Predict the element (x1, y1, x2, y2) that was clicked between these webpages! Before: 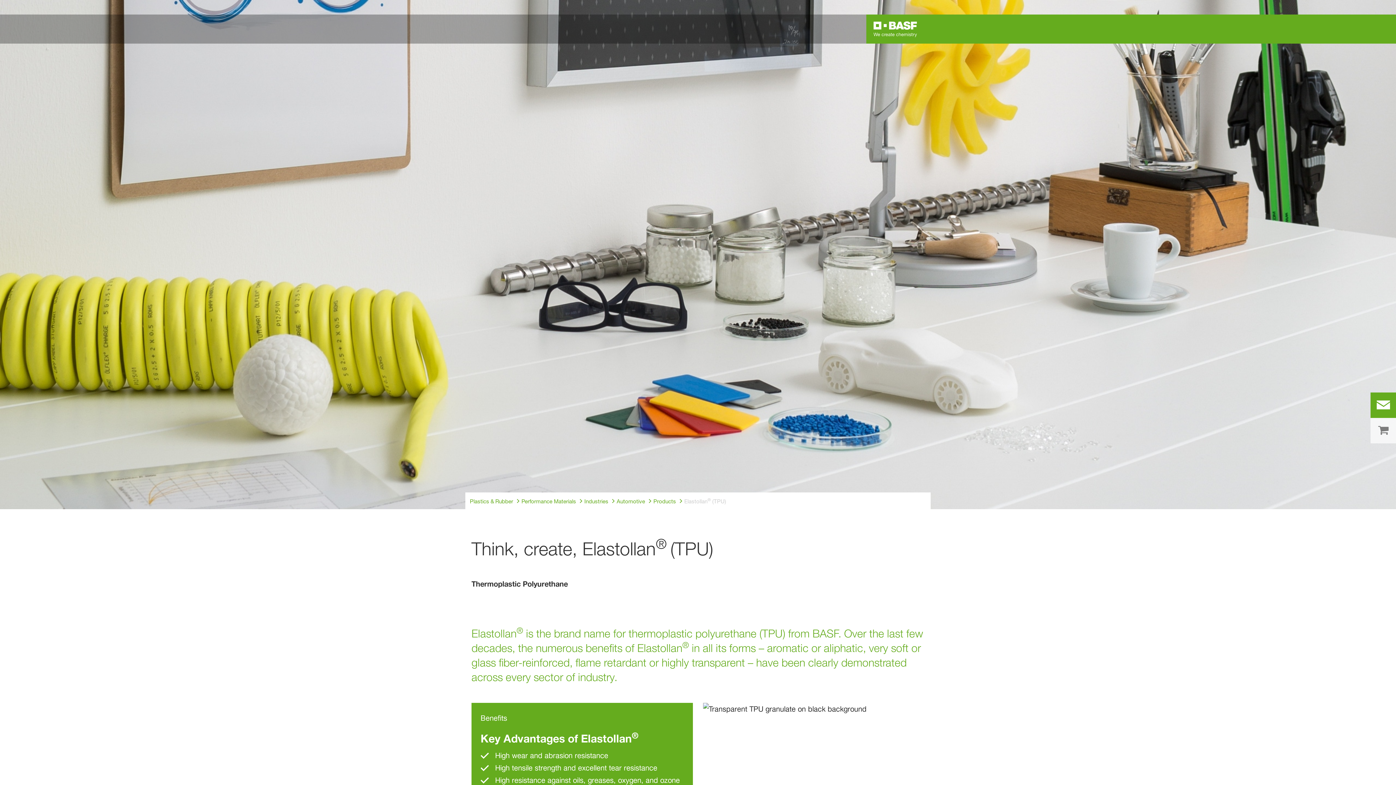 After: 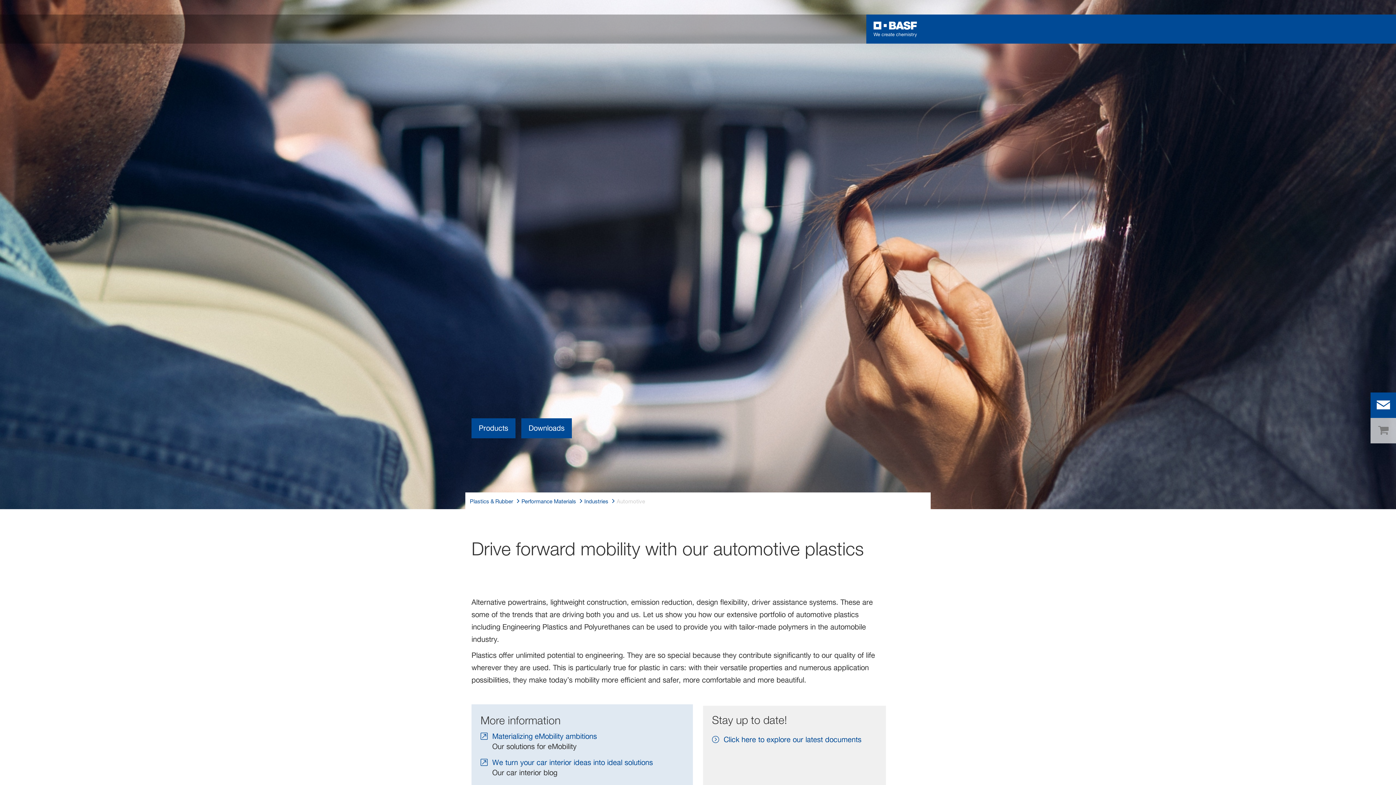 Action: bbox: (616, 497, 645, 506) label: Automotive